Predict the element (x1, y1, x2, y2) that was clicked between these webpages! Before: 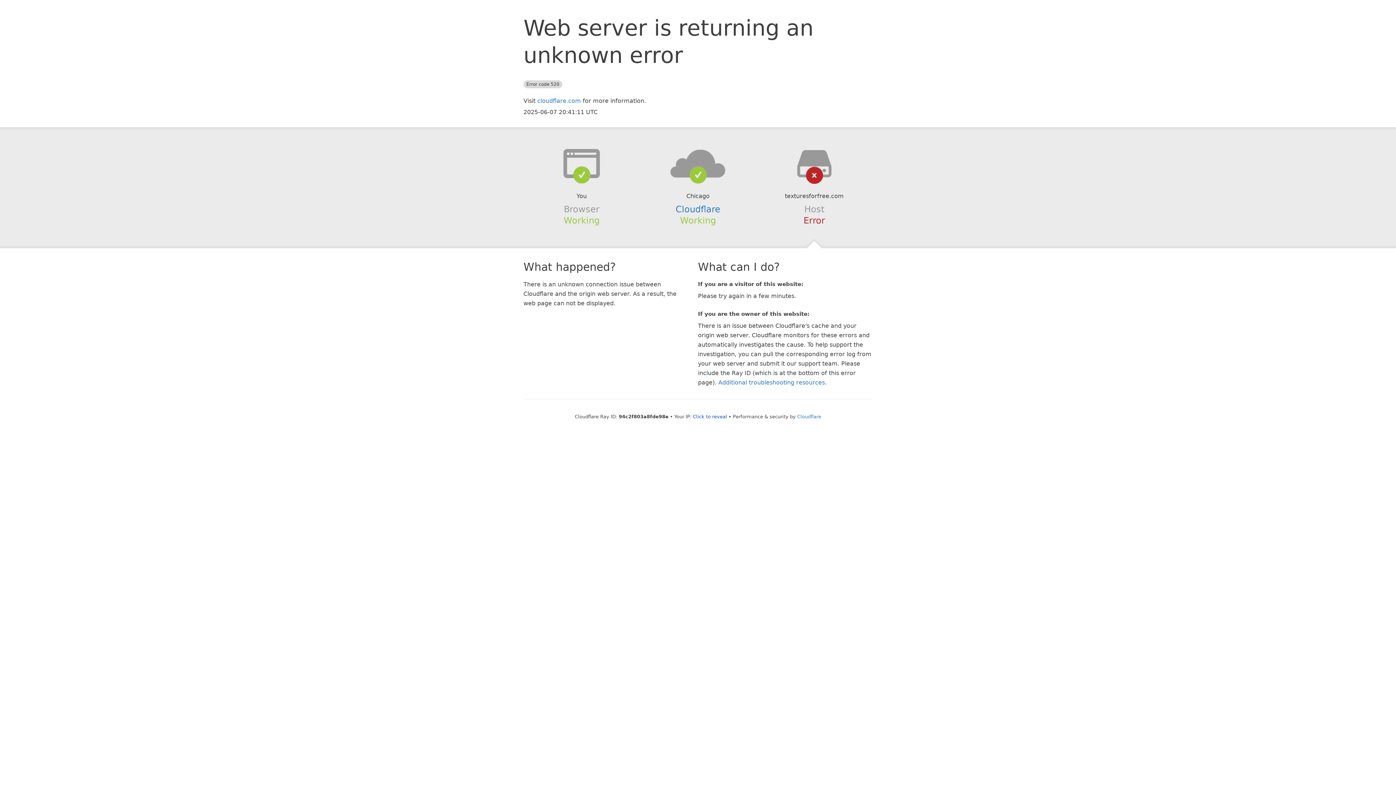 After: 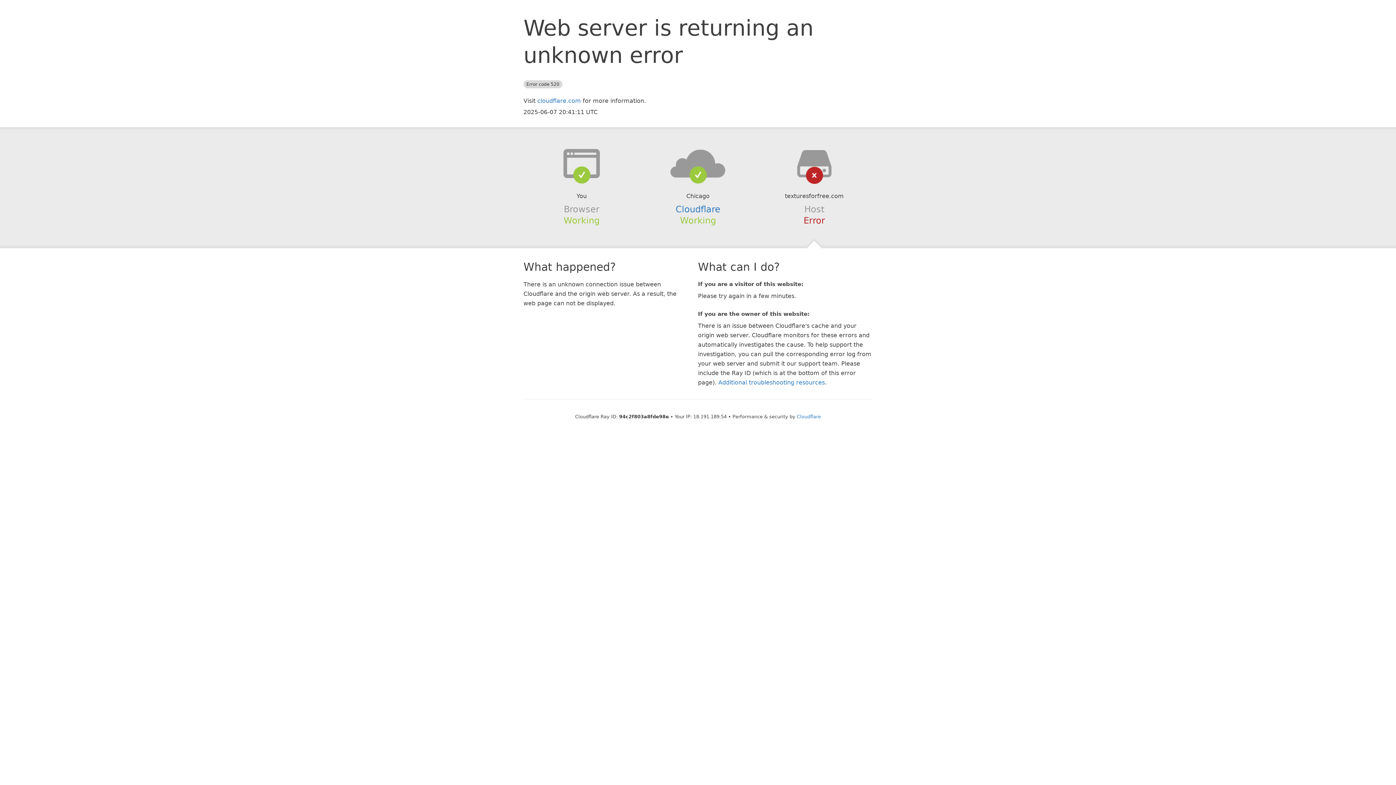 Action: bbox: (693, 414, 727, 419) label: Click to reveal